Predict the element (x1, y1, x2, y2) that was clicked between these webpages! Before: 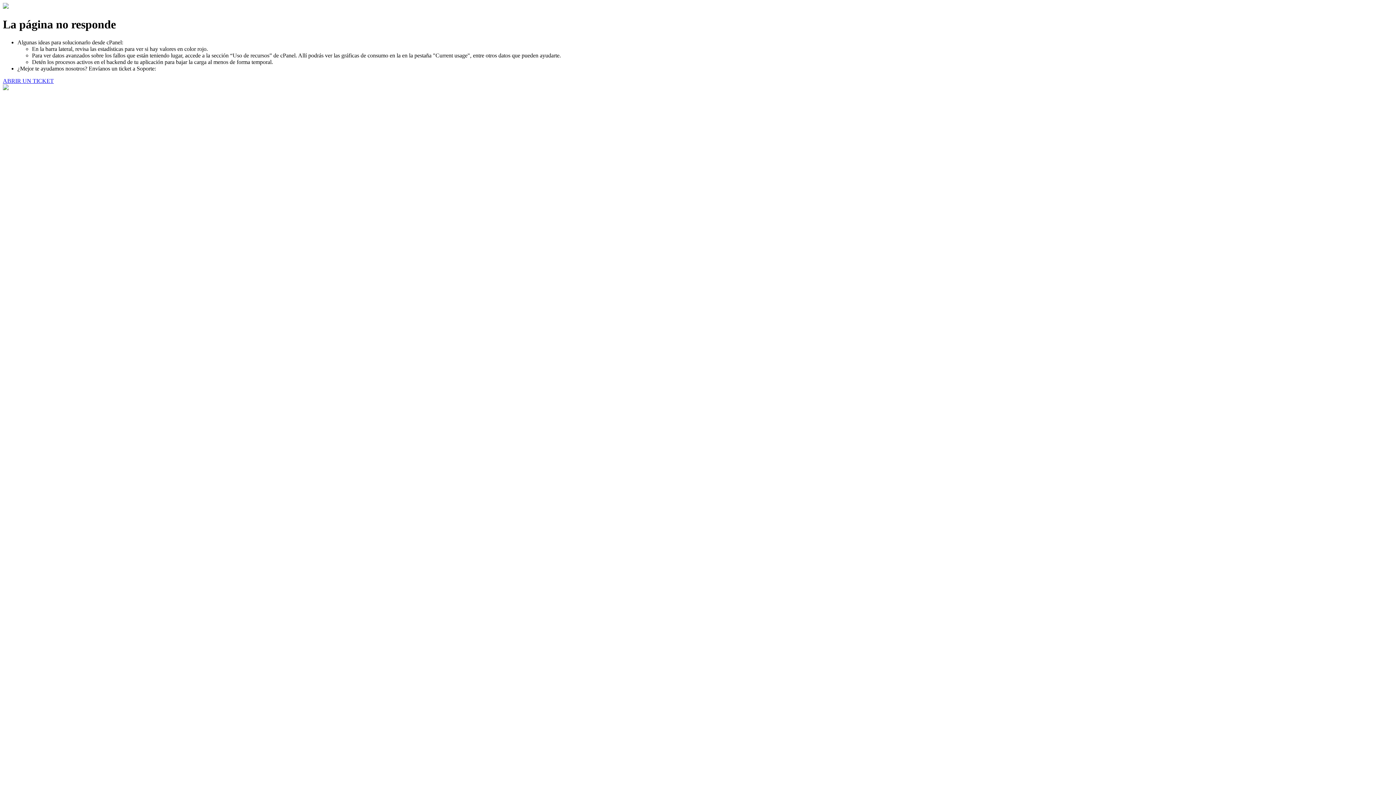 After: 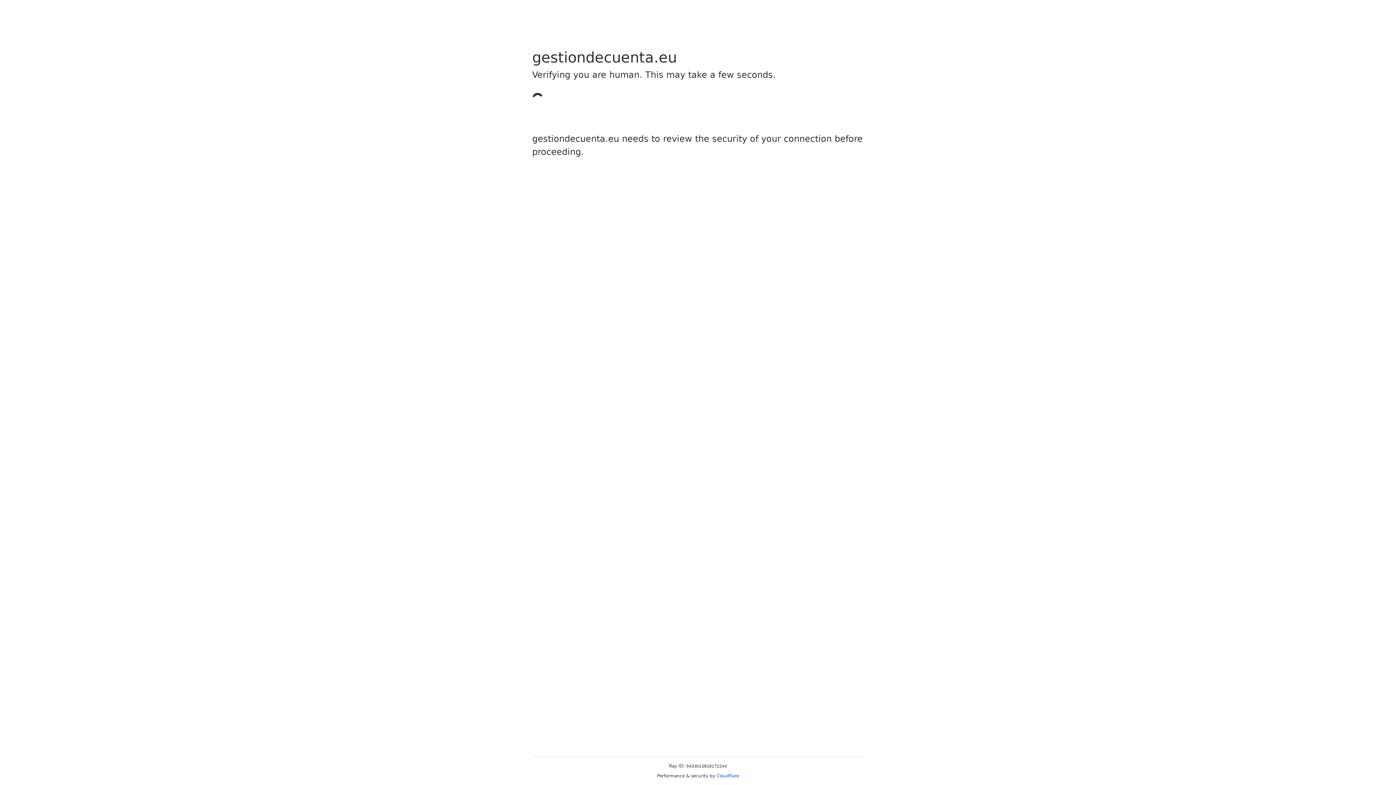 Action: label: ABRIR UN TICKET bbox: (2, 77, 53, 83)